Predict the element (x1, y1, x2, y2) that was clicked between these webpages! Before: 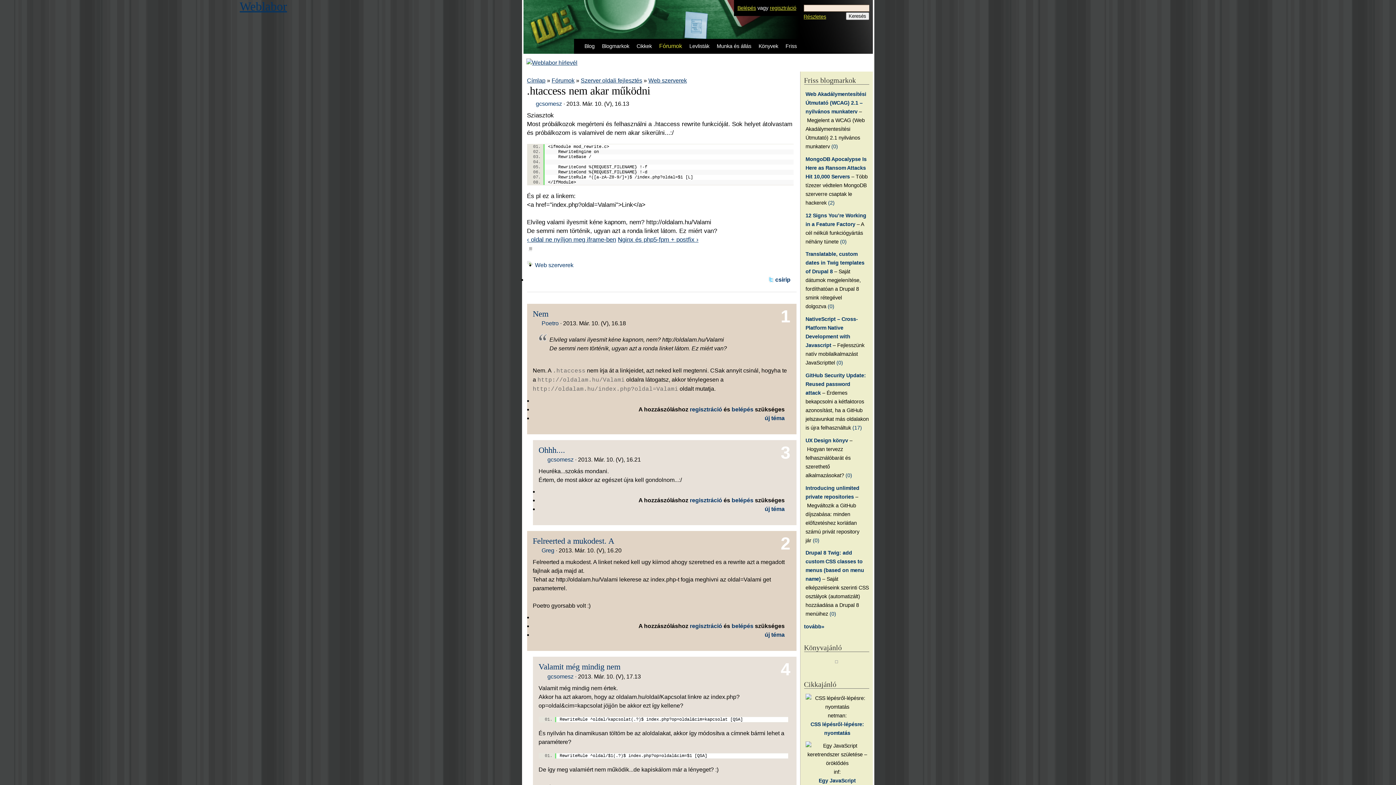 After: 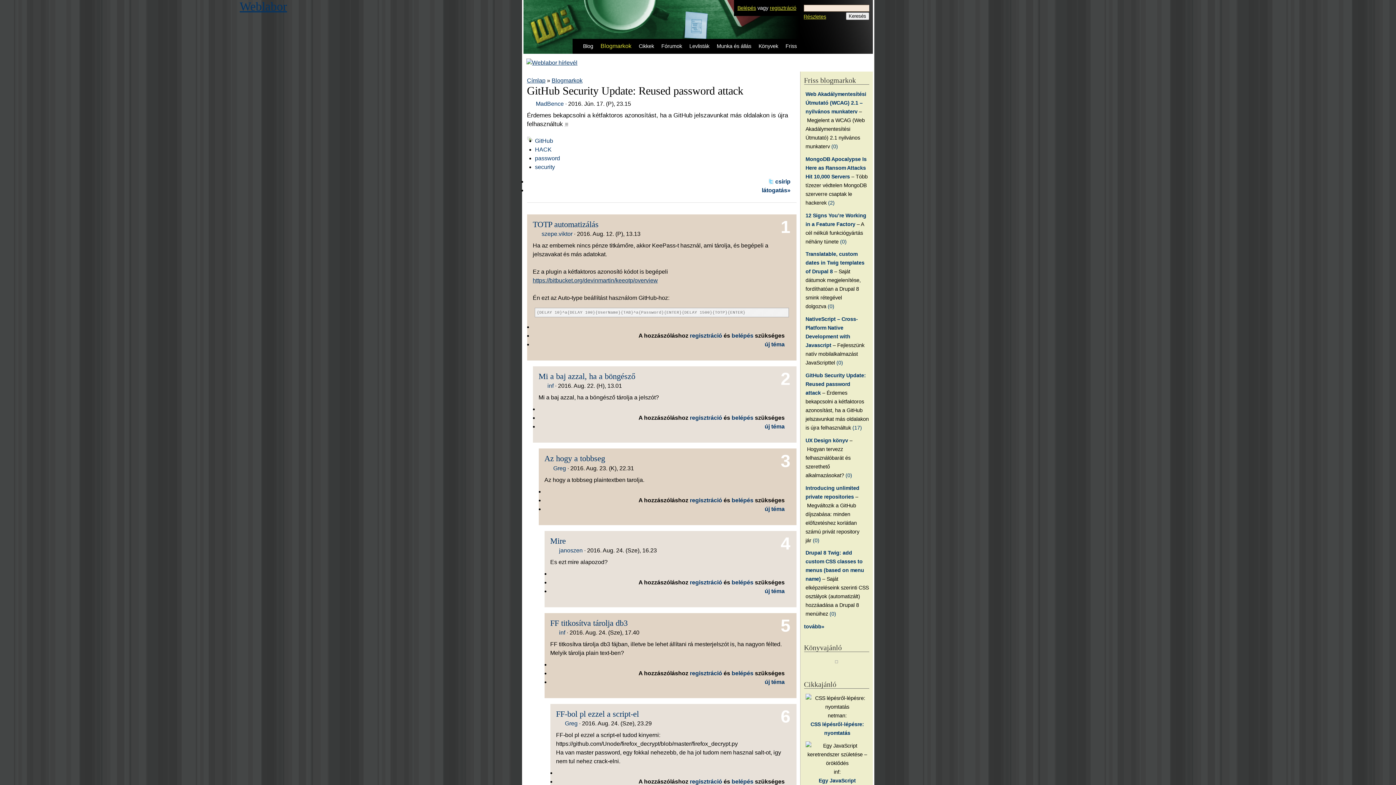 Action: bbox: (852, 425, 862, 430) label: (17)